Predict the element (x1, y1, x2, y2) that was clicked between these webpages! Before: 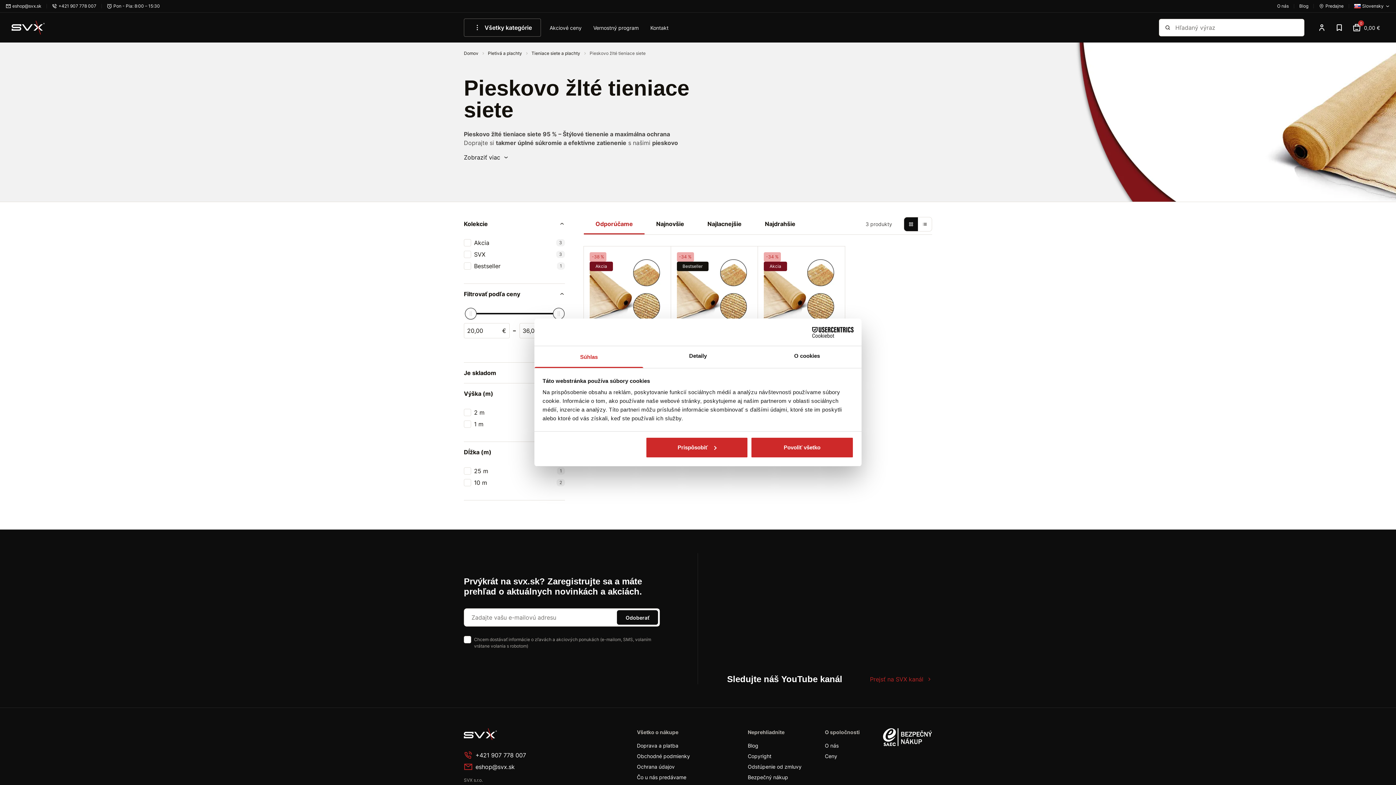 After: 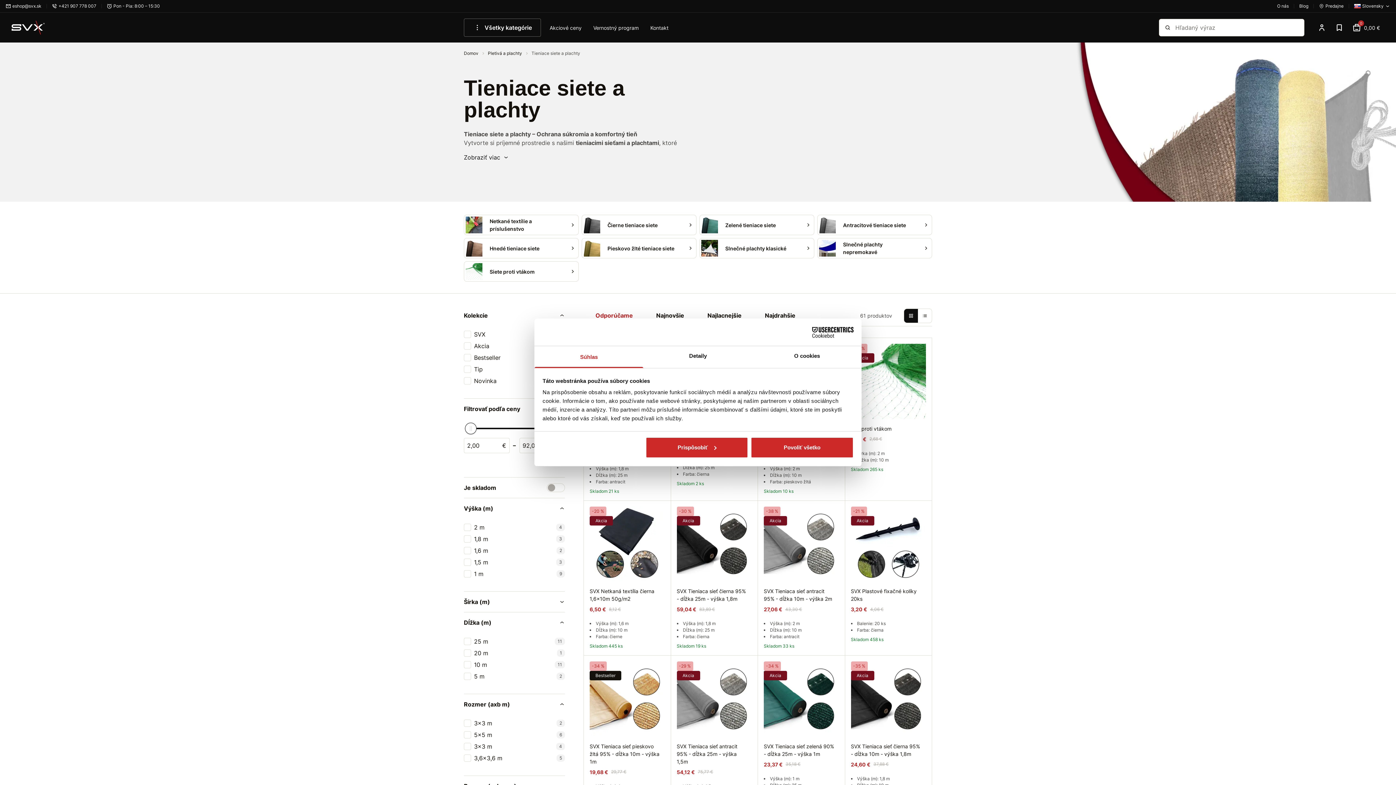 Action: label: Tieniace siete a plachty  bbox: (531, 50, 581, 55)